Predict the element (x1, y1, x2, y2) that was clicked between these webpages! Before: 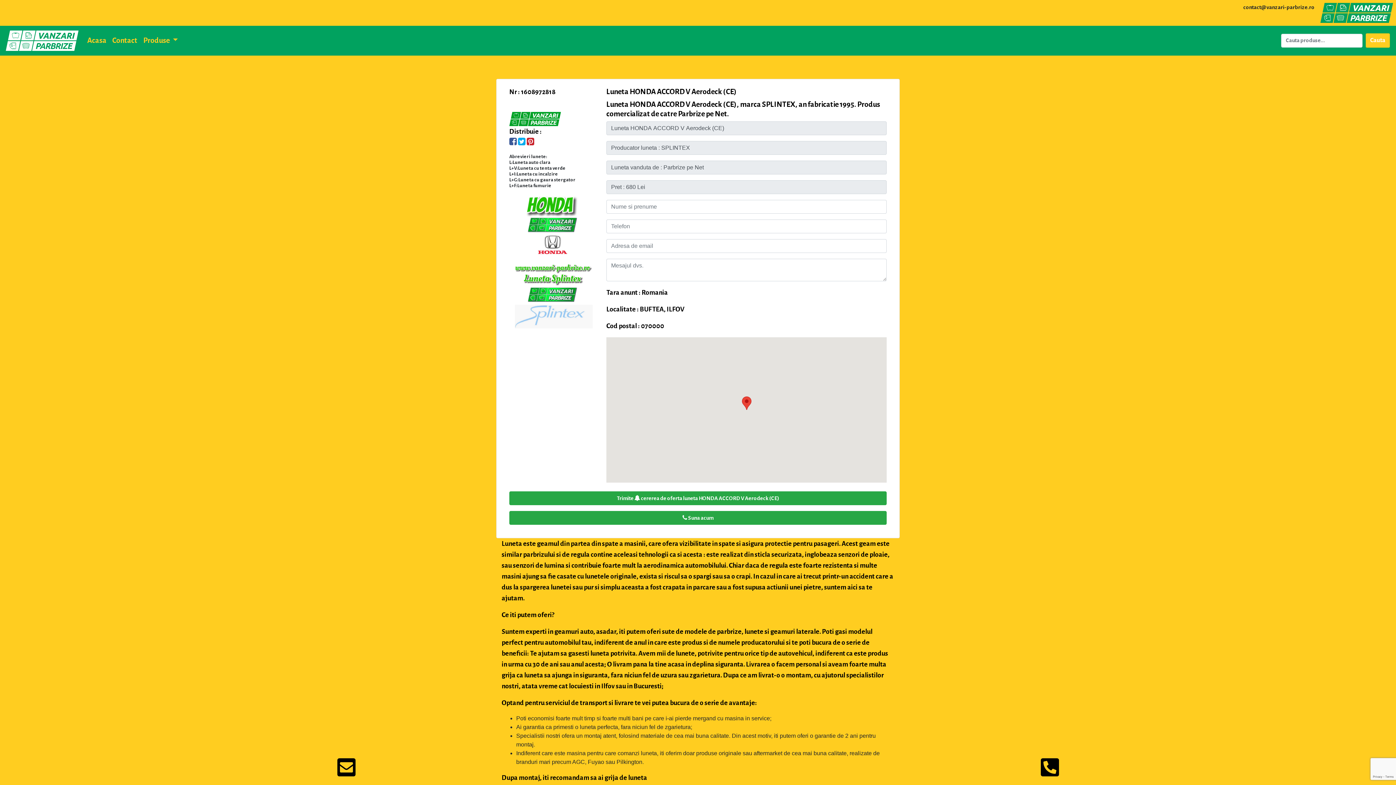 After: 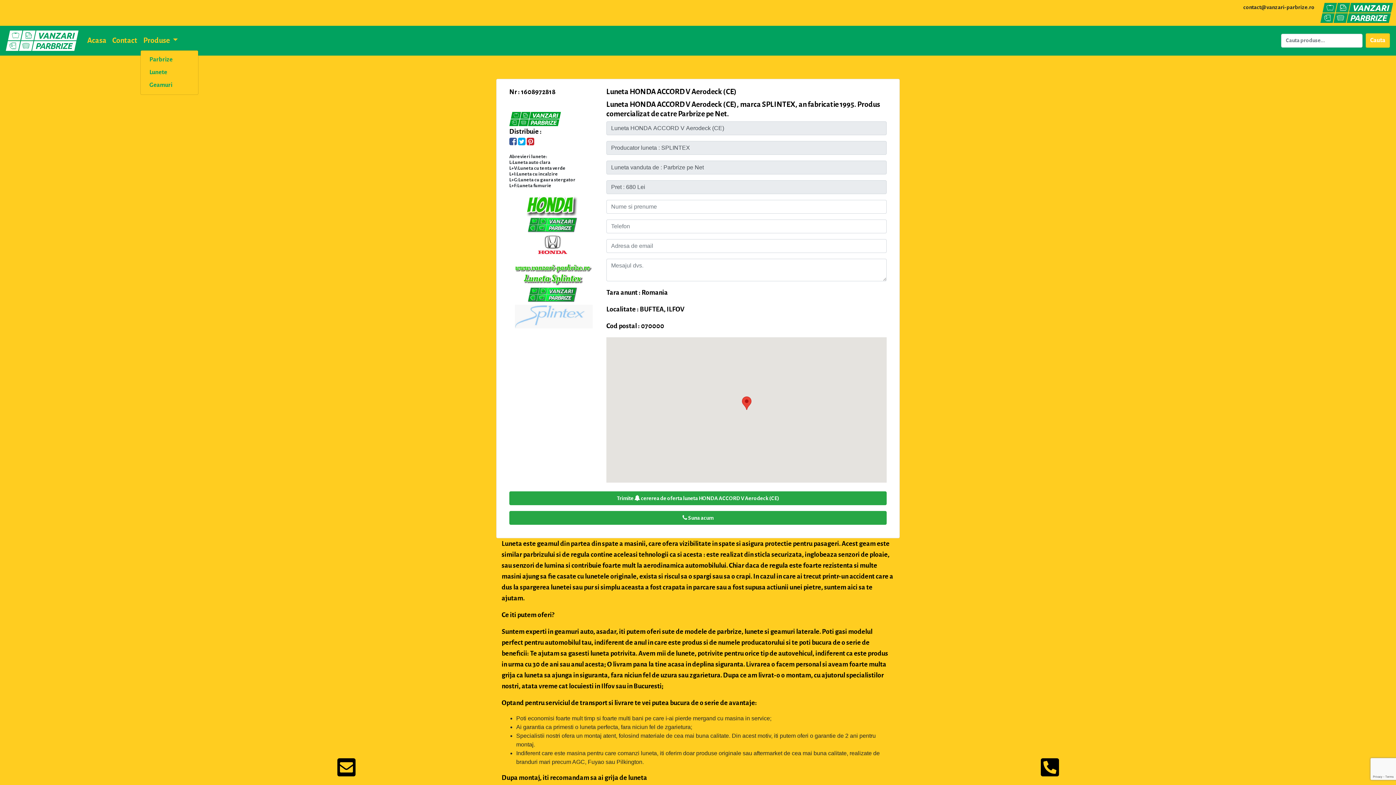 Action: label: Produse  bbox: (140, 31, 180, 49)